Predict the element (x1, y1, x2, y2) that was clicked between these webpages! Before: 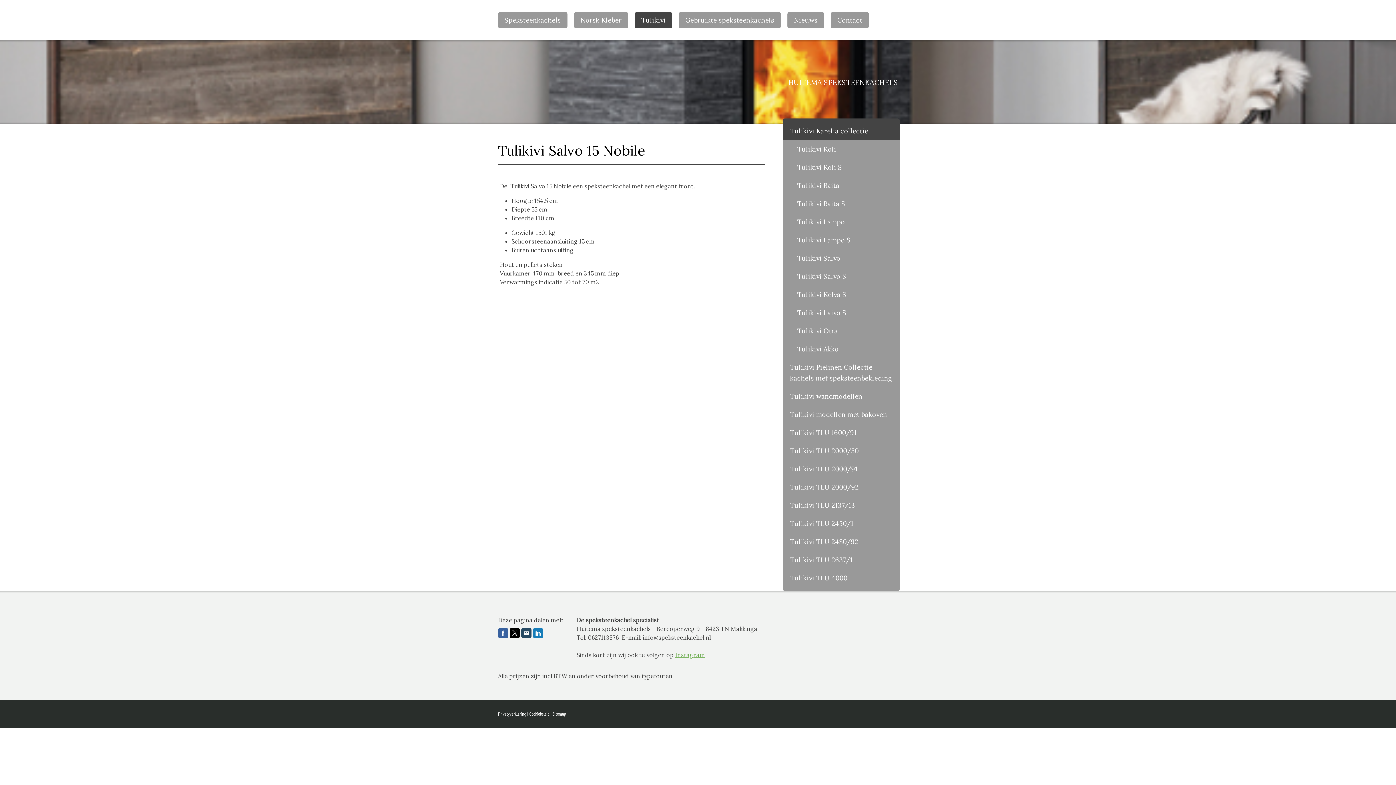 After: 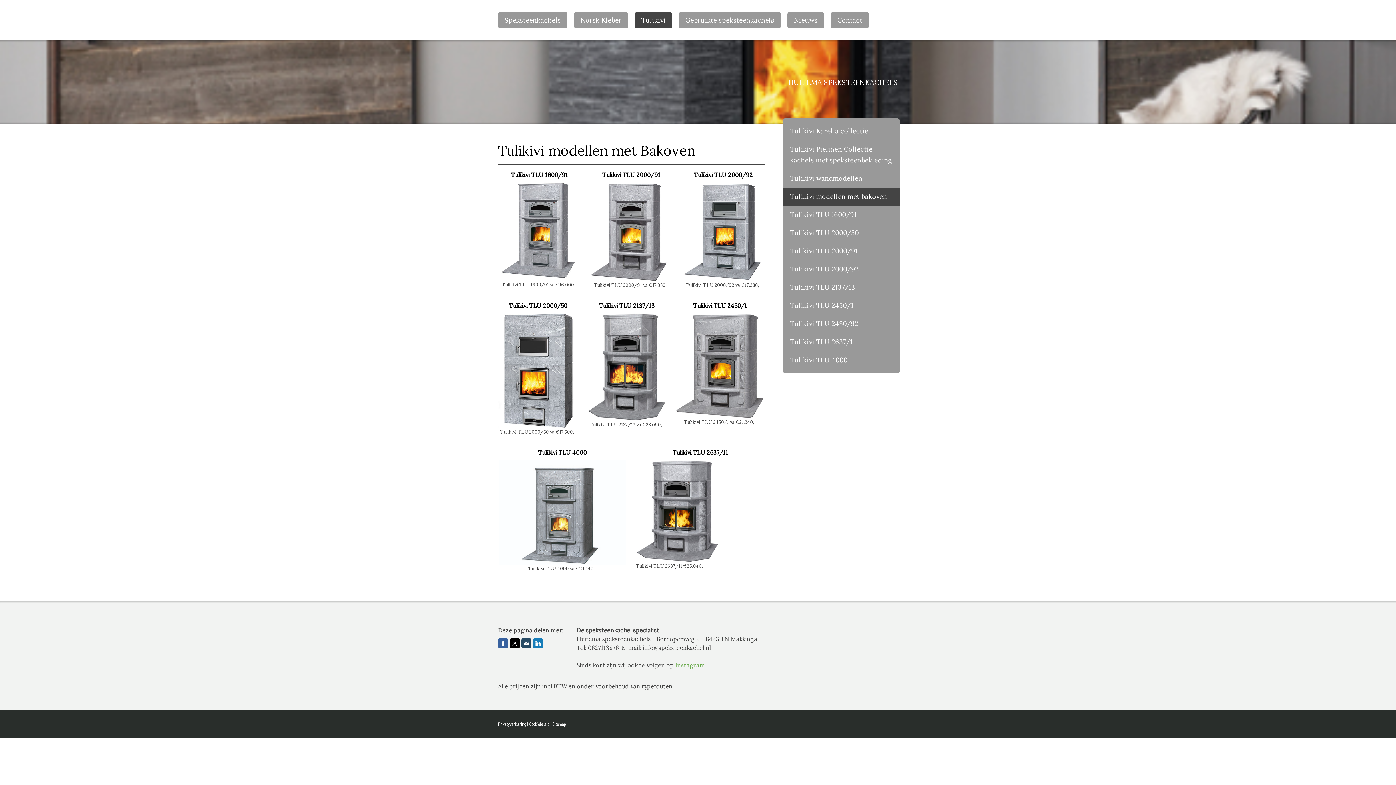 Action: bbox: (782, 405, 900, 424) label: Tulikivi modellen met bakoven